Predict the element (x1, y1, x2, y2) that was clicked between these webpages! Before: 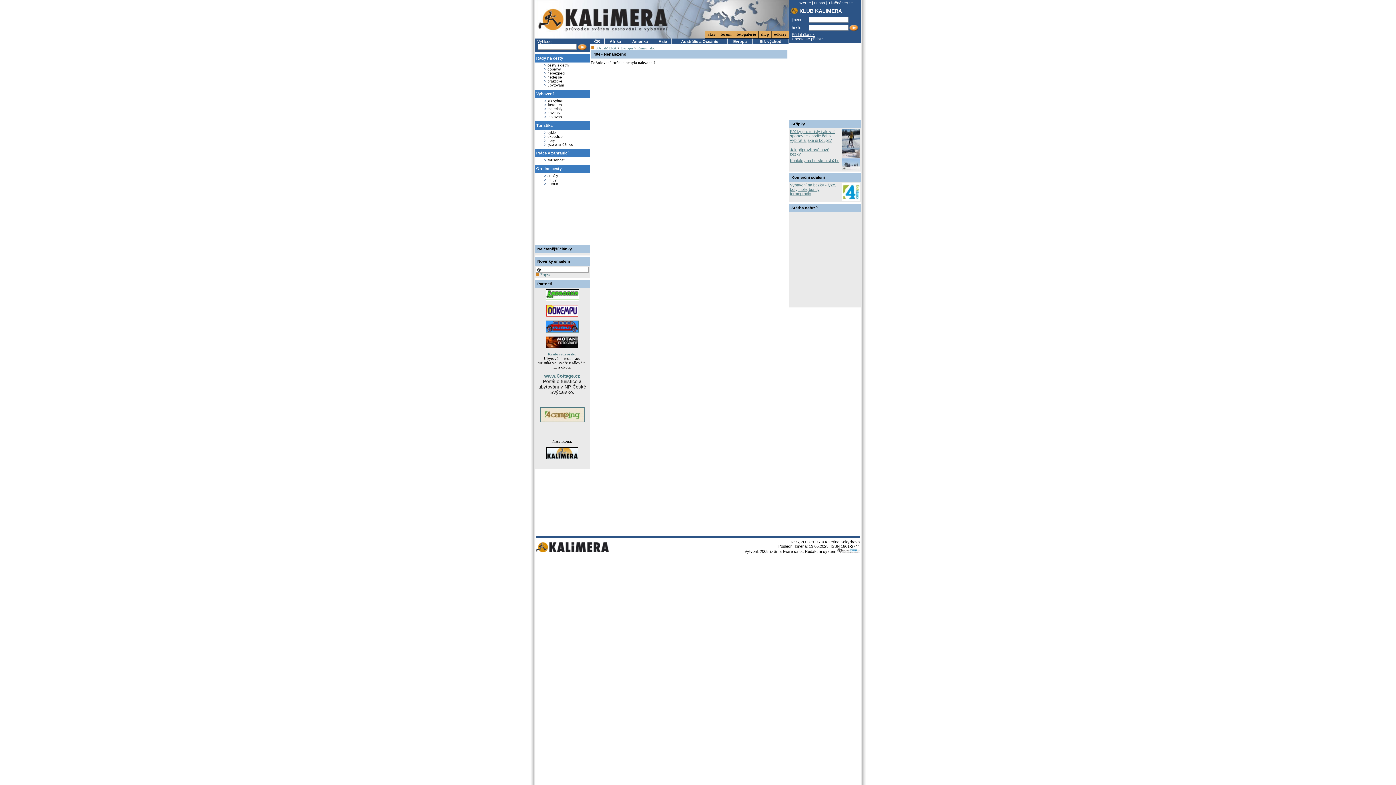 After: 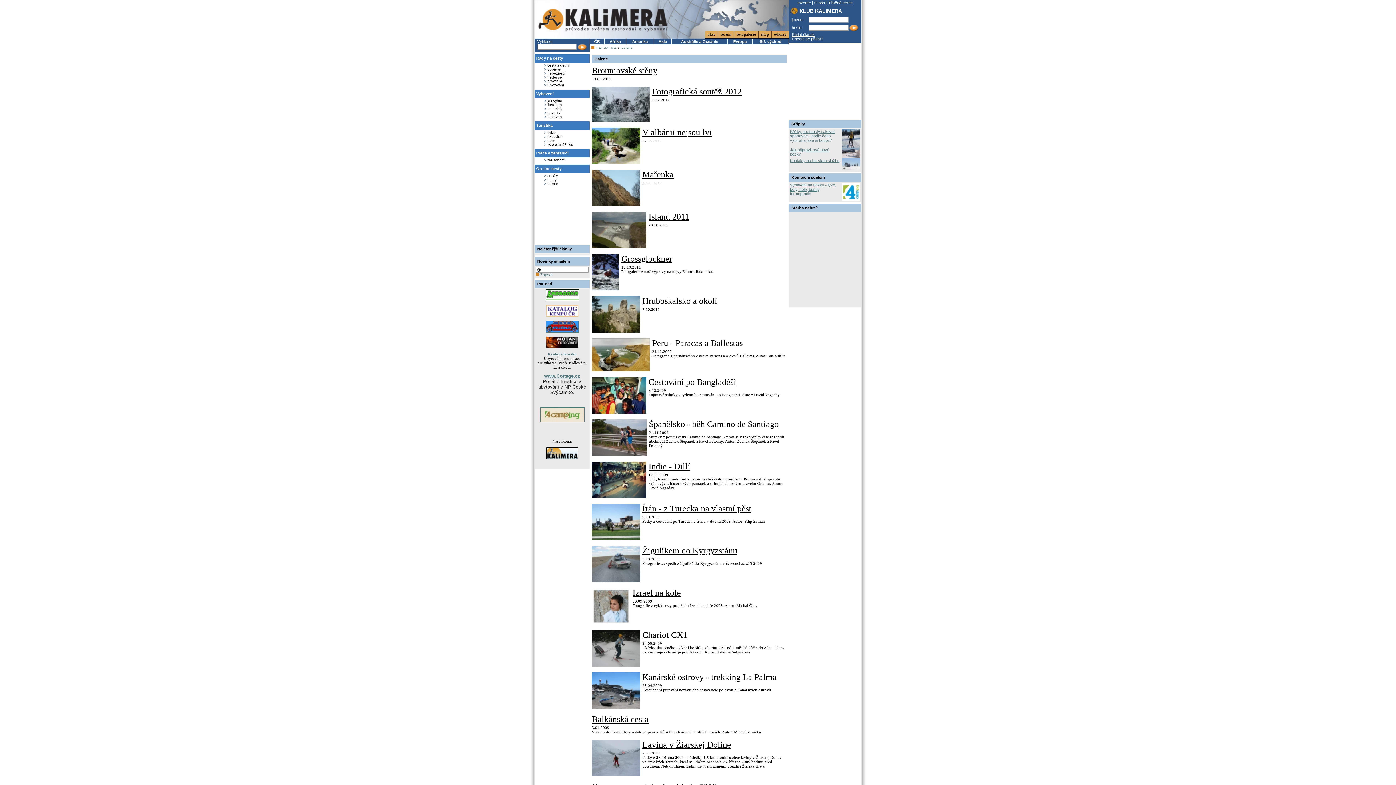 Action: label: fotogalerie bbox: (736, 32, 756, 36)